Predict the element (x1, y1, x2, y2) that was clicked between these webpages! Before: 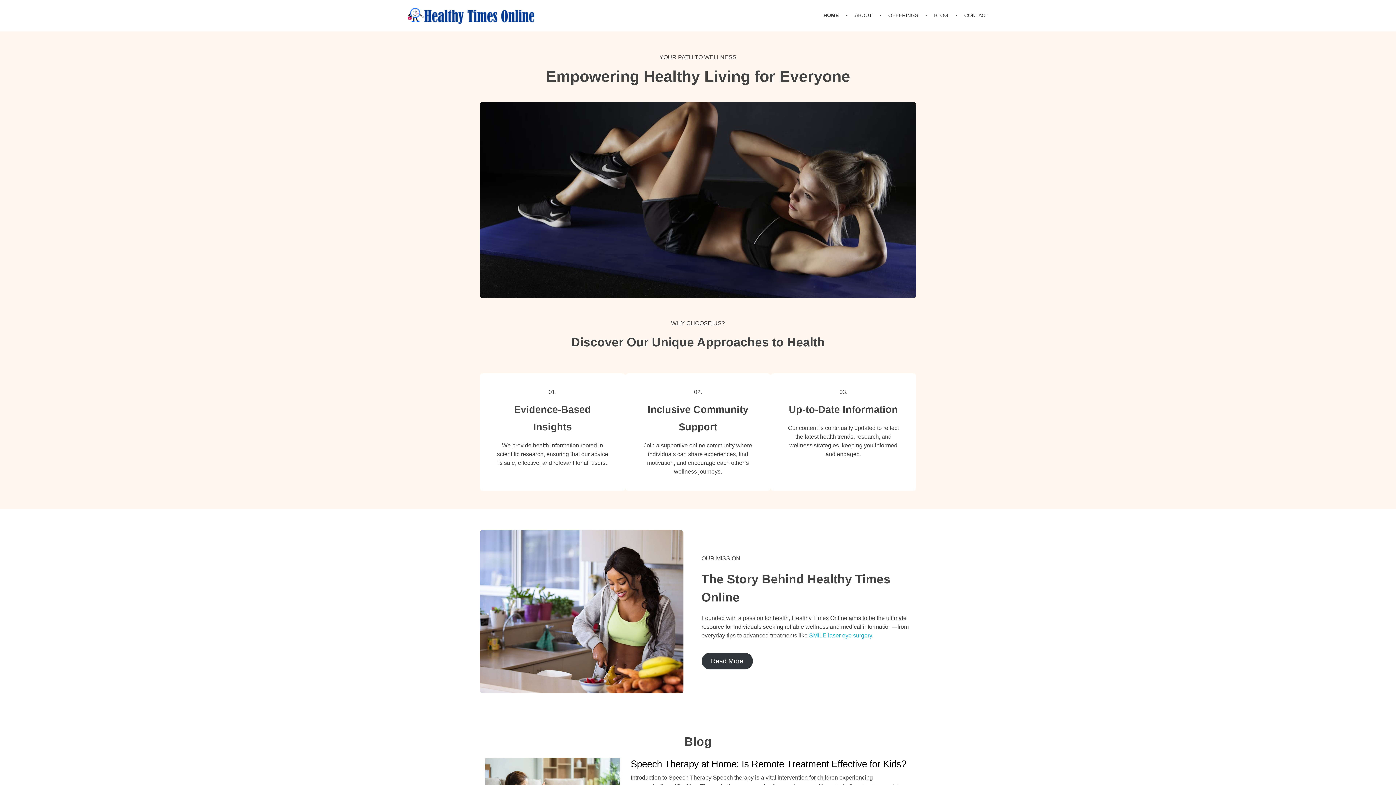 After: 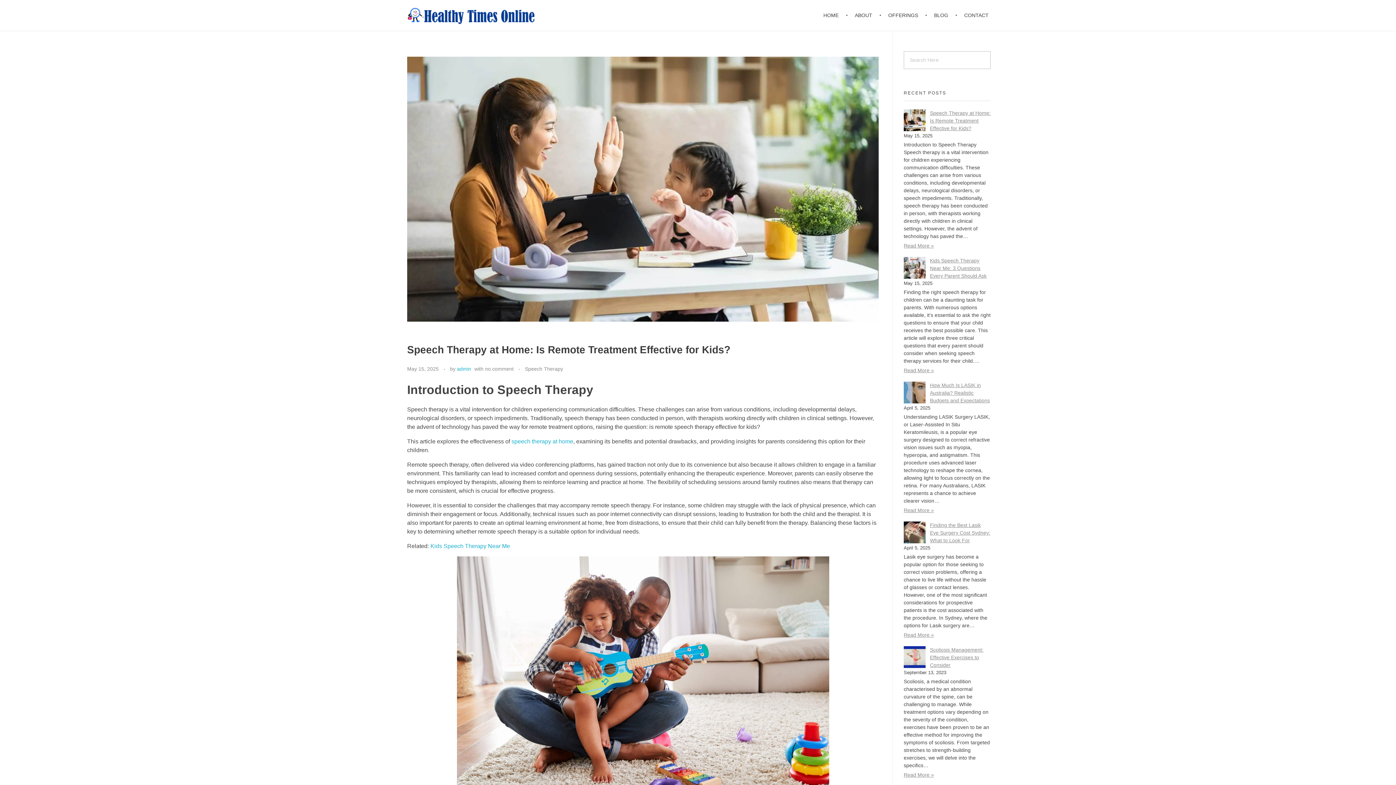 Action: label: Speech Therapy at Home: Is Remote Treatment Effective for Kids? bbox: (630, 758, 906, 769)